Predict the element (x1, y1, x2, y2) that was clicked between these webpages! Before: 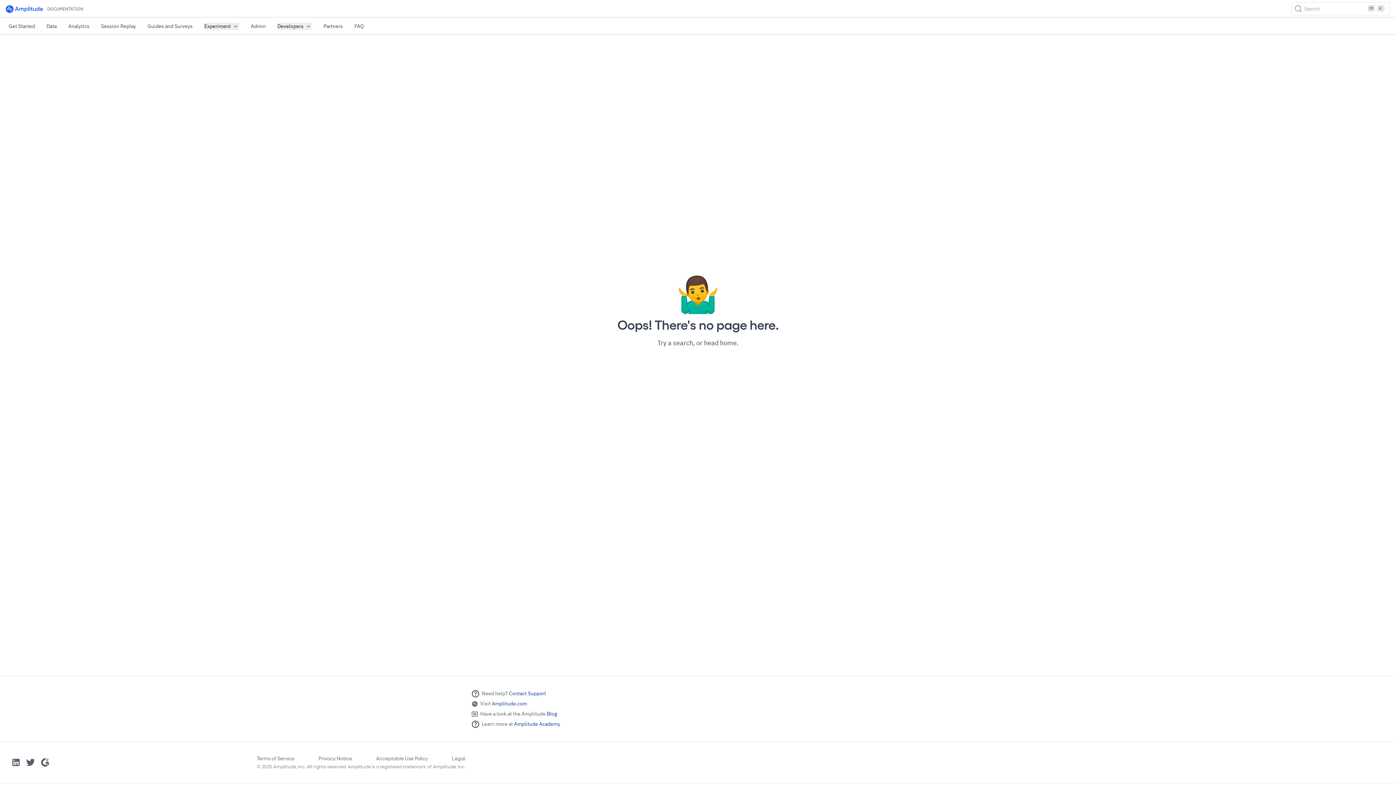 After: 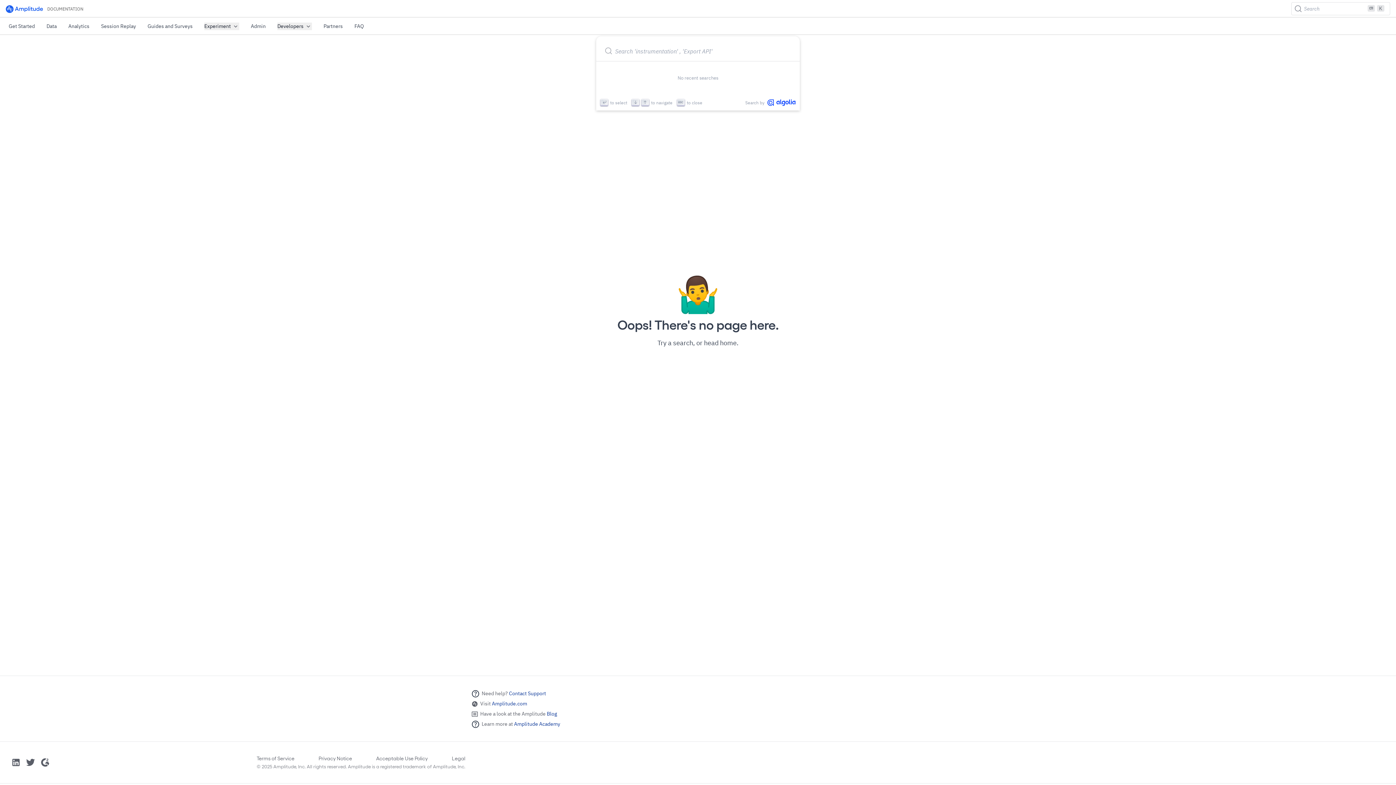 Action: label: Search (Ctrl+K) bbox: (1291, 2, 1390, 15)